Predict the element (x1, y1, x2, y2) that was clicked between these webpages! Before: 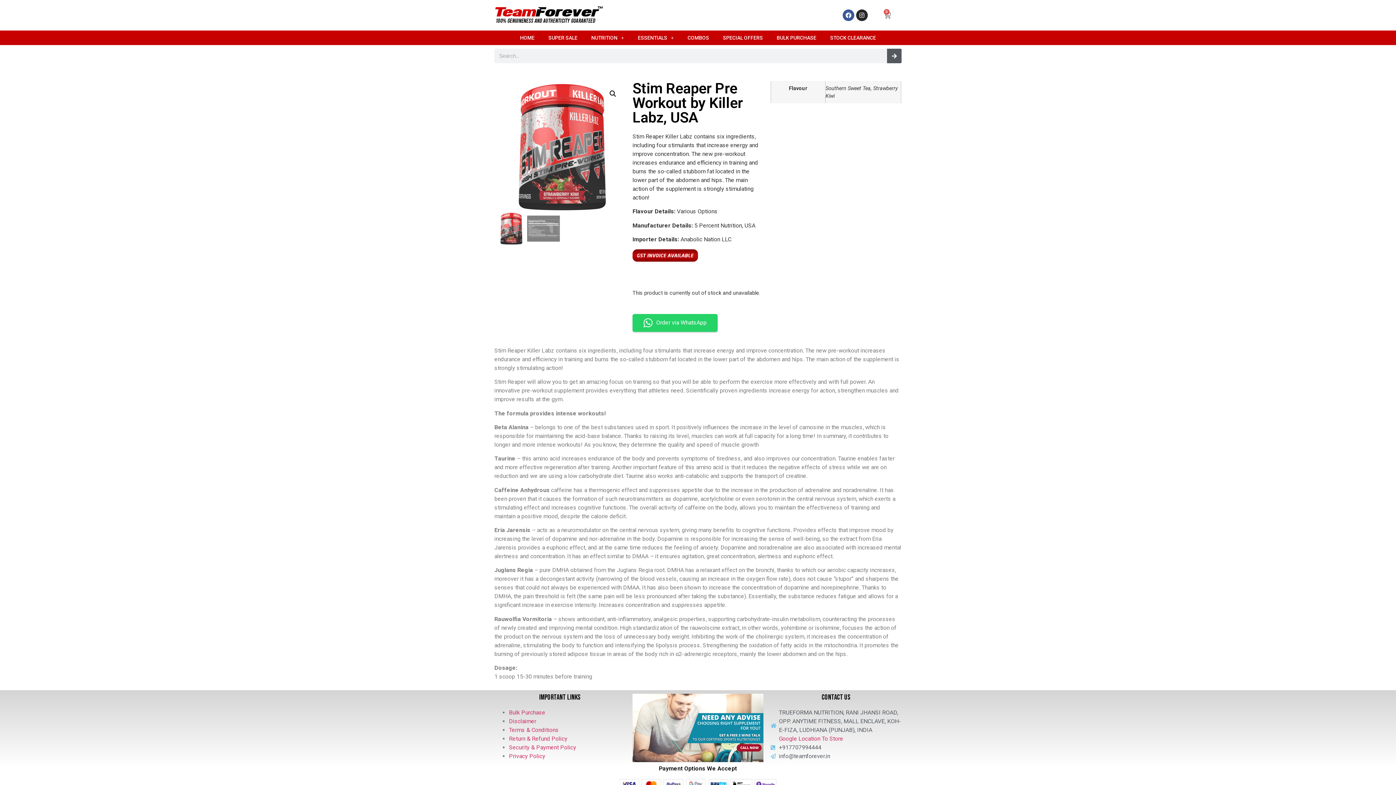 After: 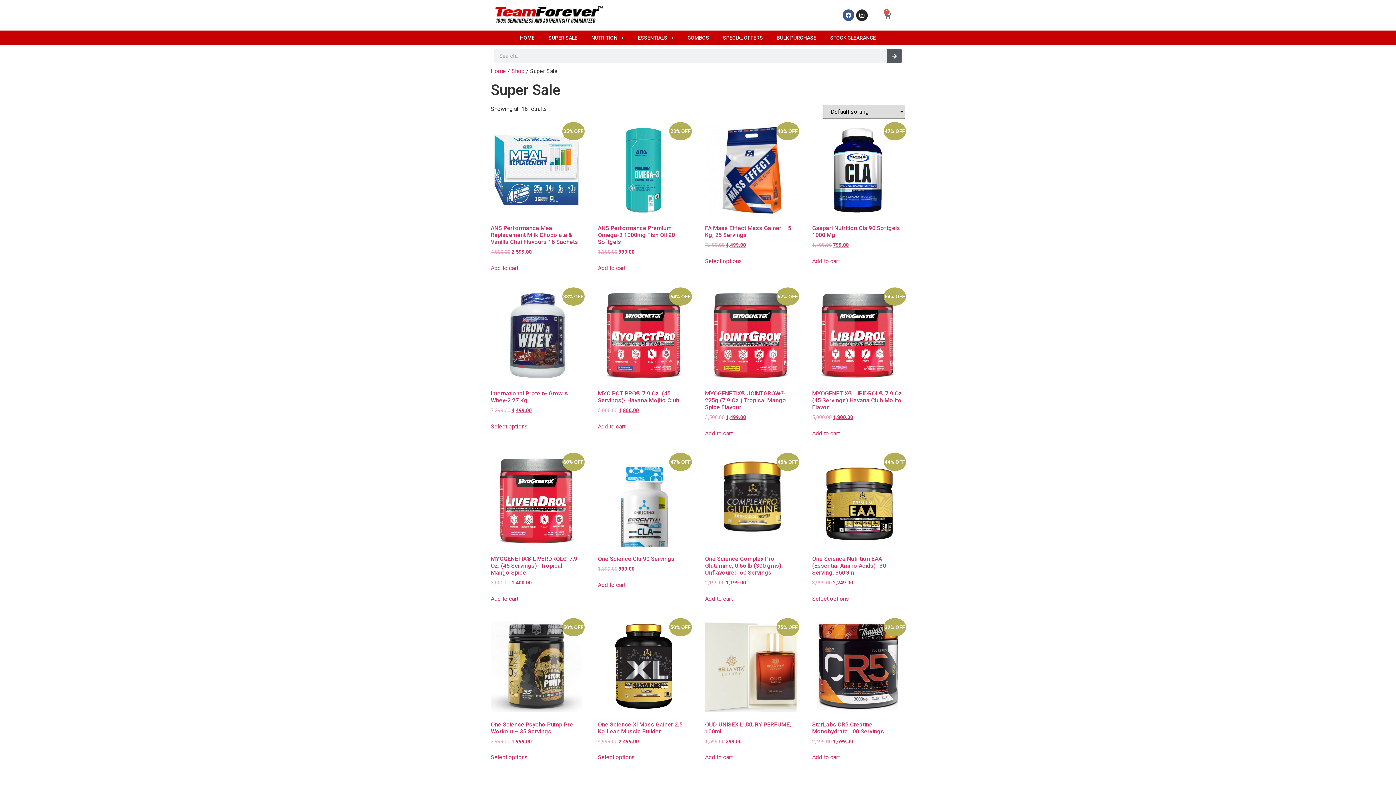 Action: bbox: (543, 30, 582, 45) label: SUPER SALE